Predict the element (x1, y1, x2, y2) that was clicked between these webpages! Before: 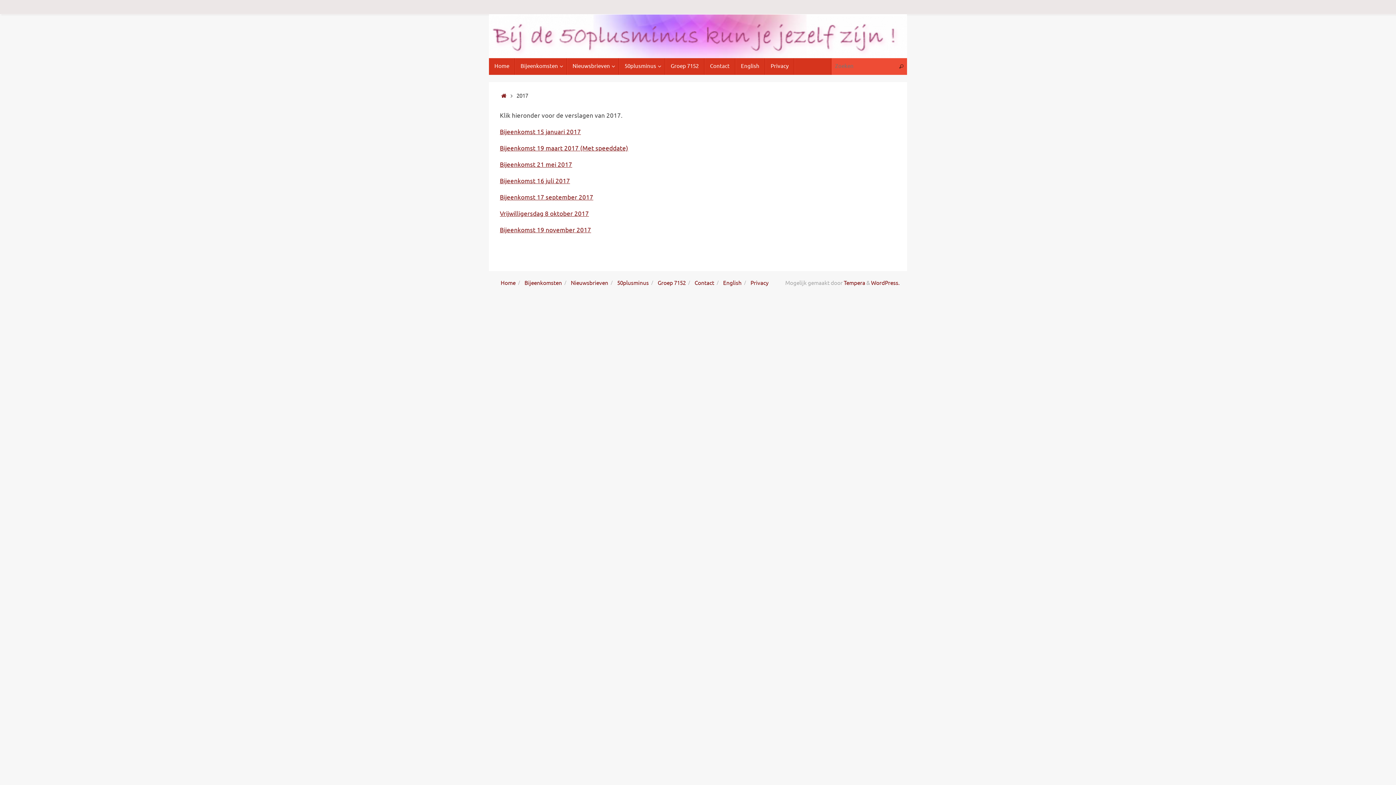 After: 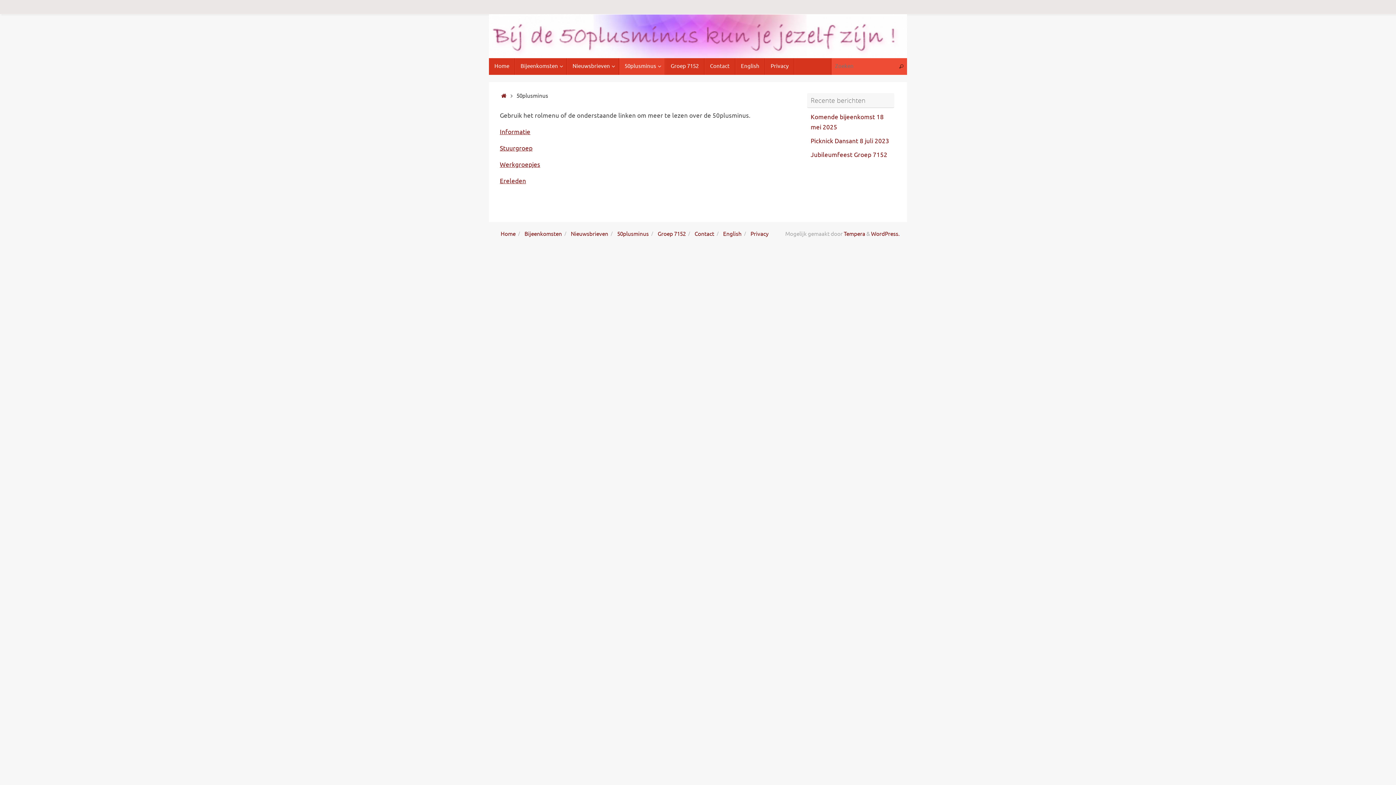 Action: bbox: (617, 279, 648, 286) label: 50plusminus